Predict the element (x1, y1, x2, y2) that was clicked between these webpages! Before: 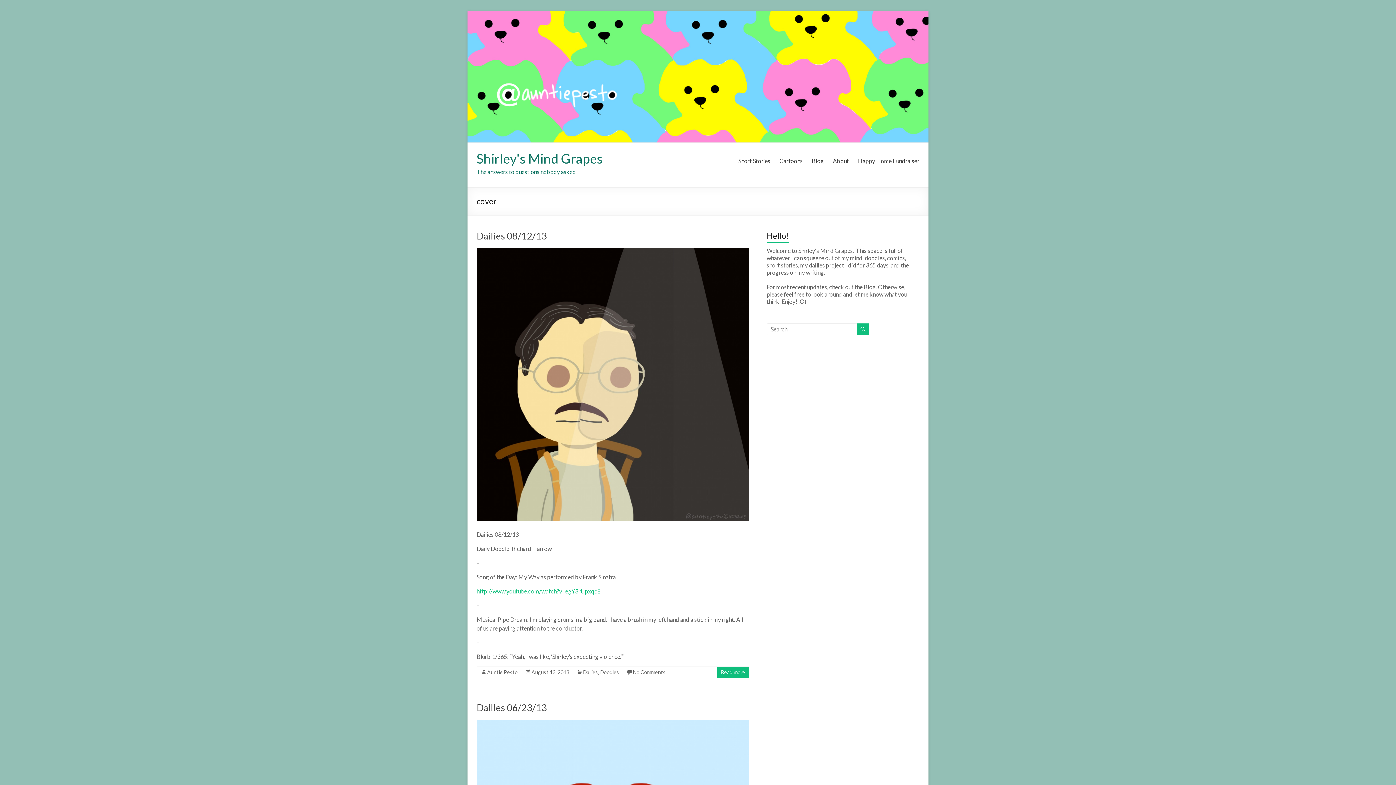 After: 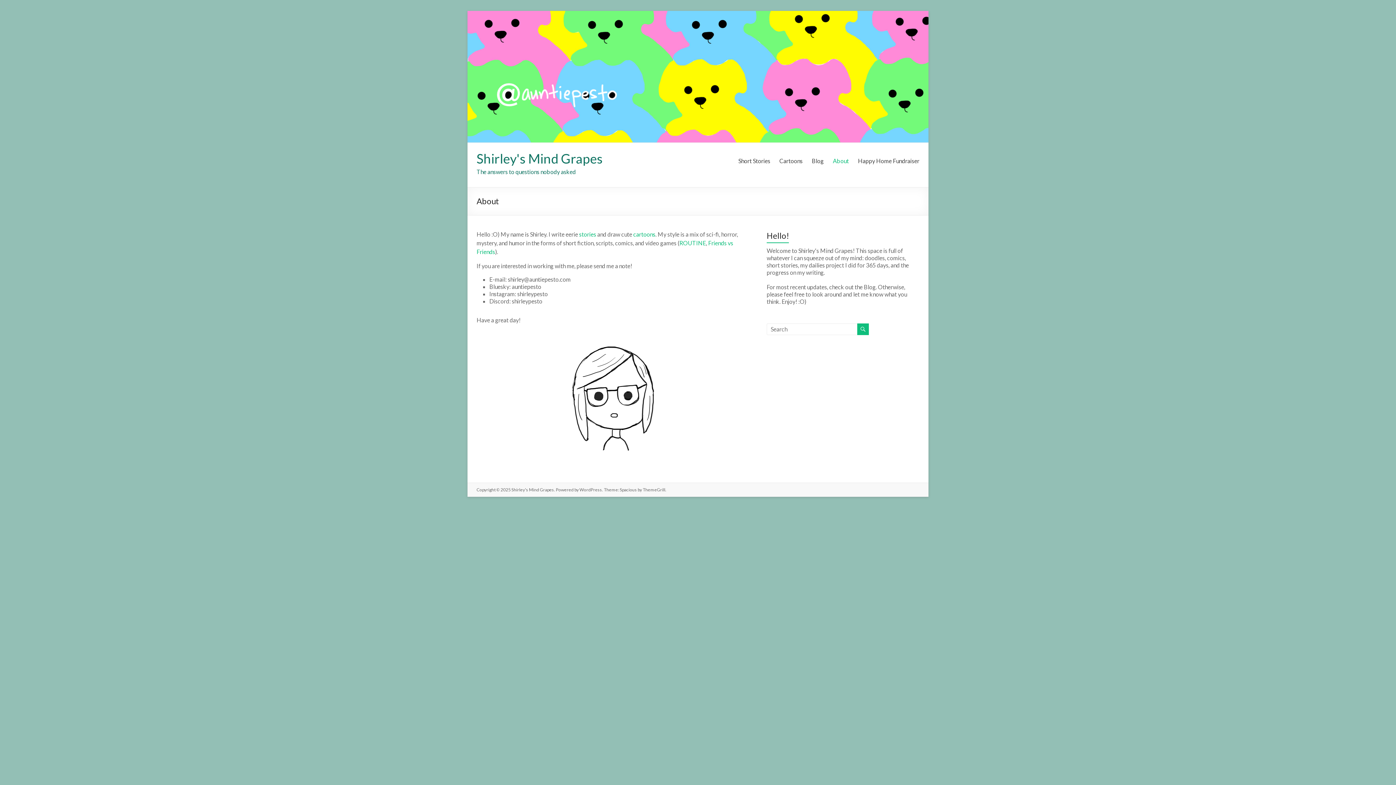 Action: bbox: (833, 155, 849, 166) label: About